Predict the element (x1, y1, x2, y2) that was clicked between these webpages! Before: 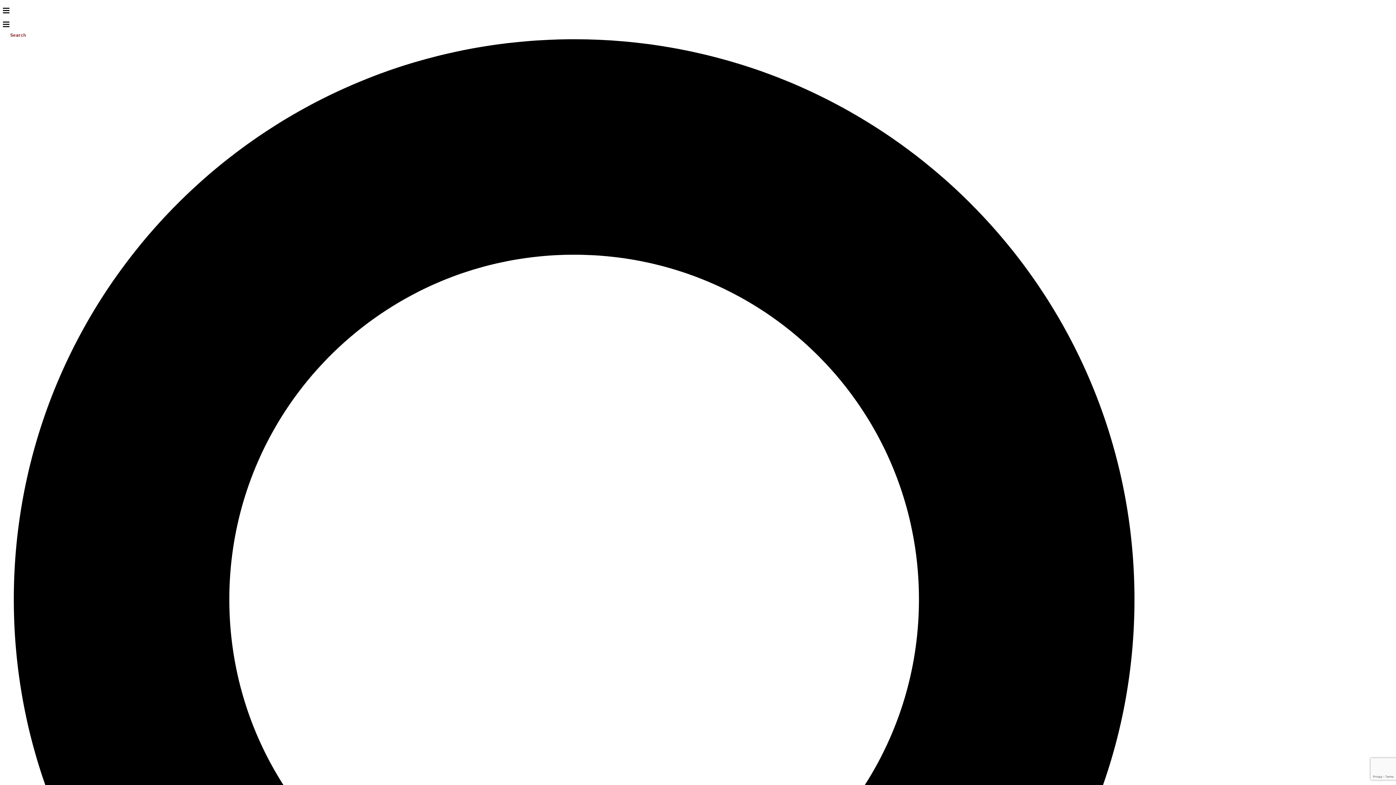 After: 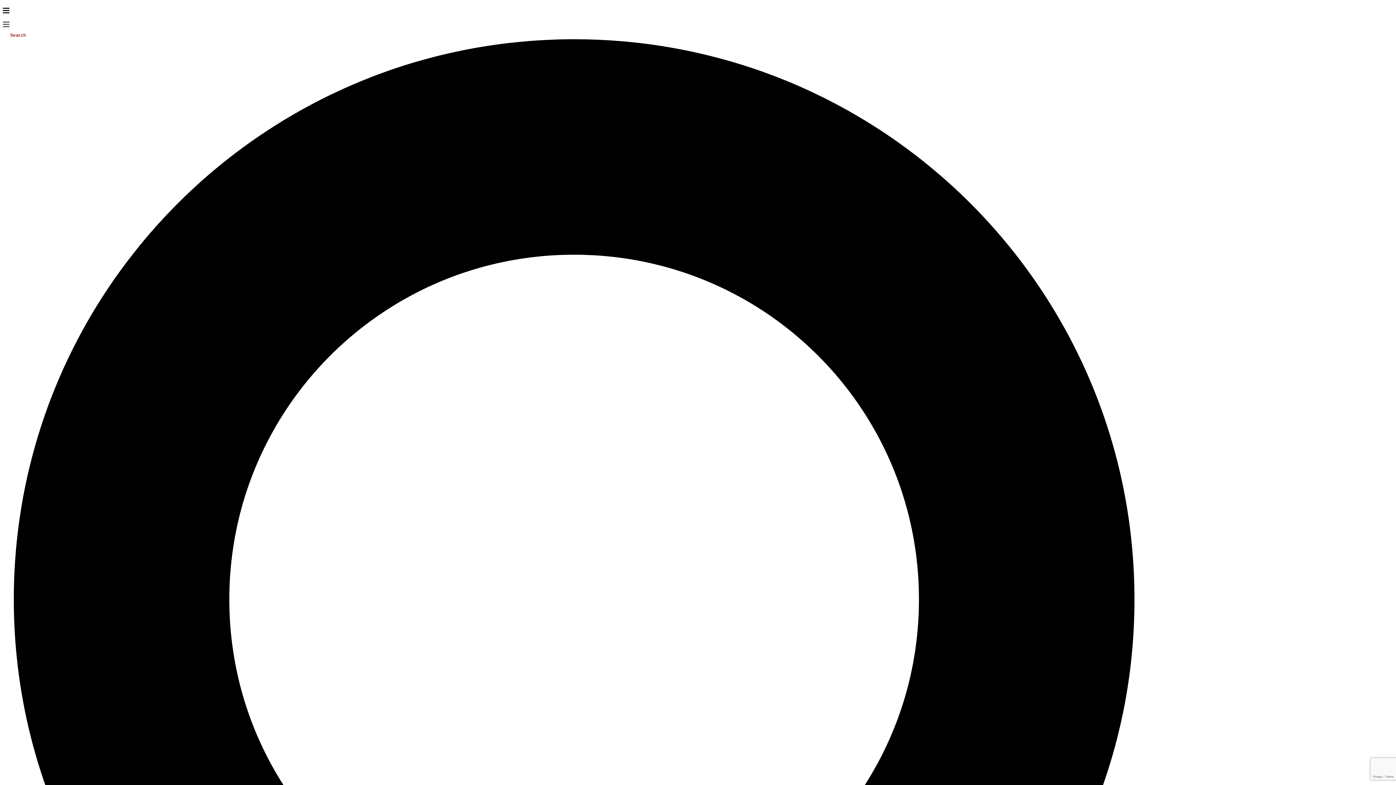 Action: bbox: (2, 22, 9, 29)